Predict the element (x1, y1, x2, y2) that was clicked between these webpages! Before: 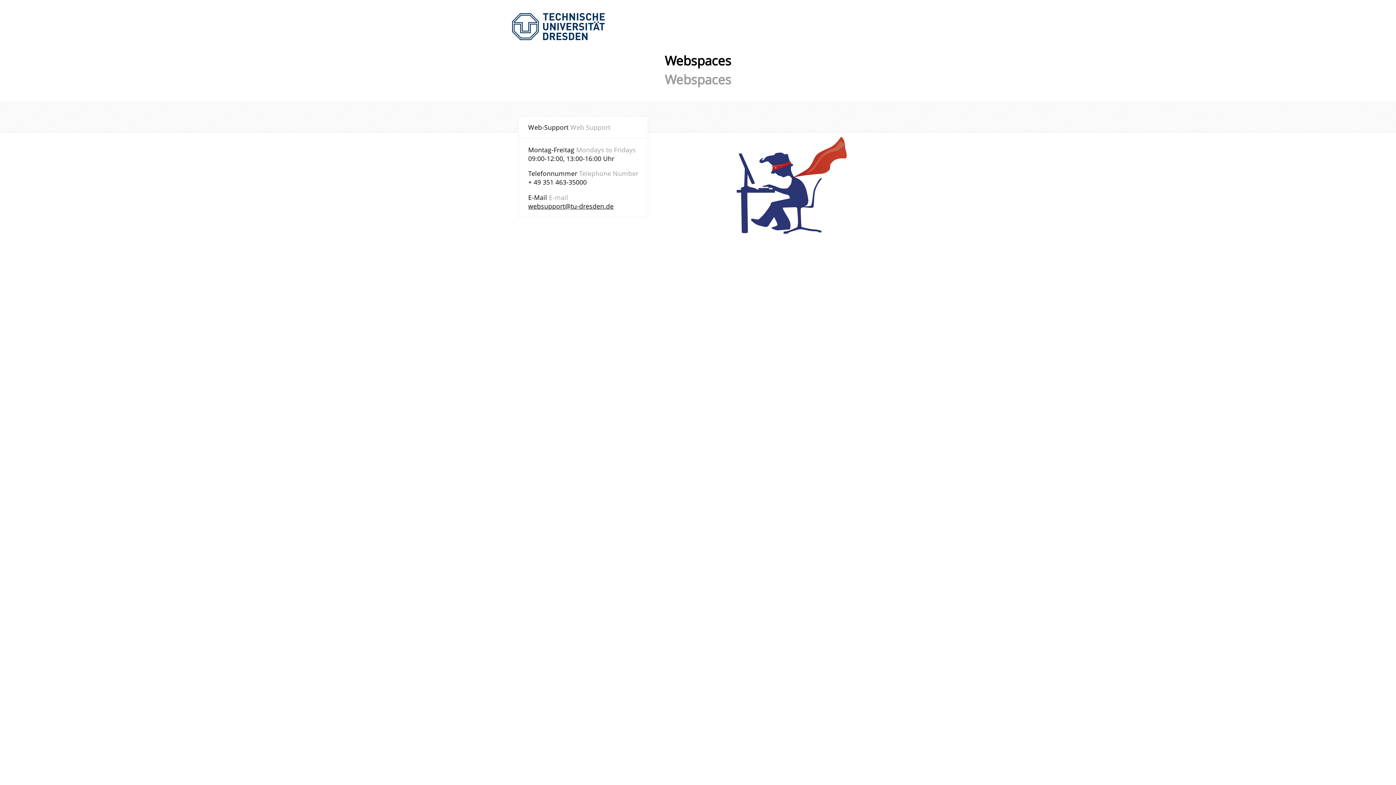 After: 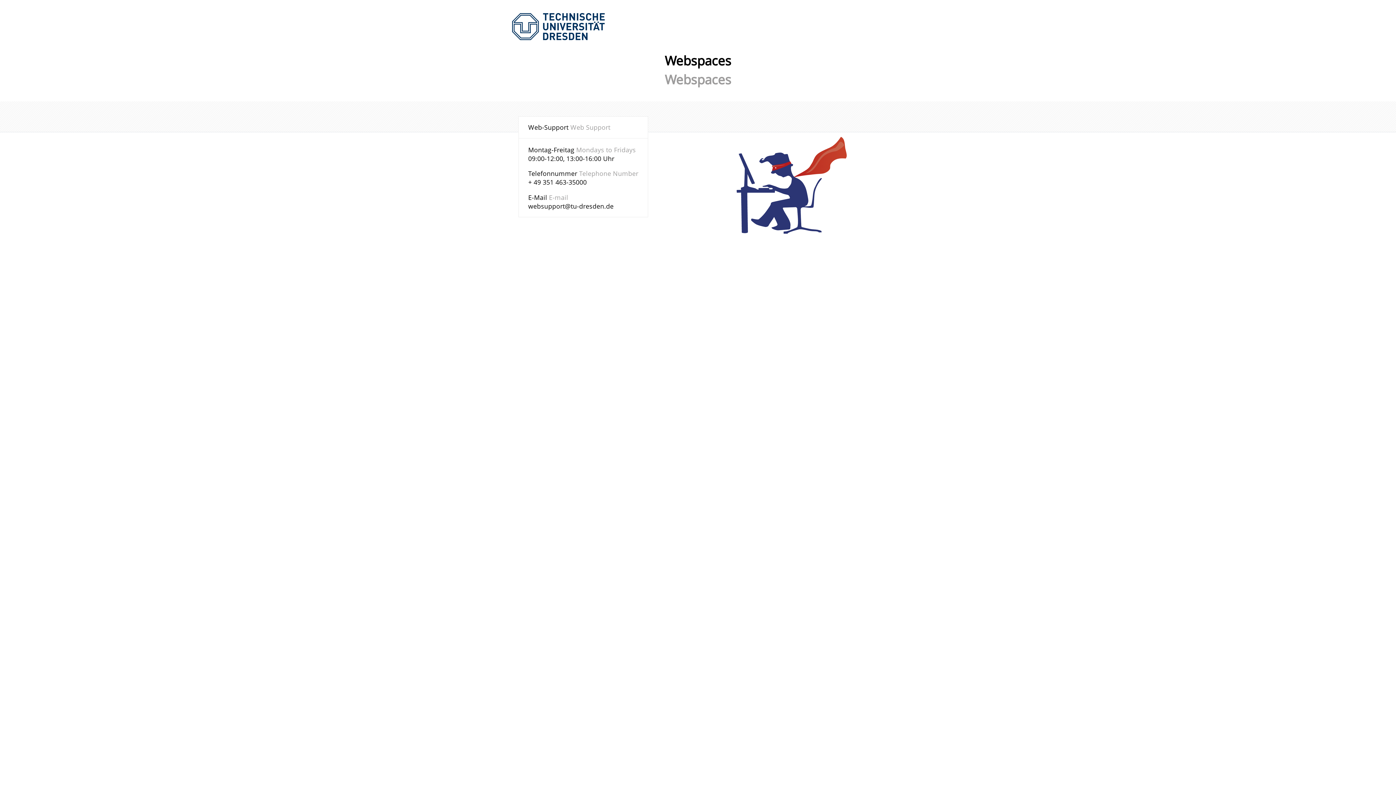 Action: label: websupport@tu-dresden.de bbox: (528, 201, 613, 210)